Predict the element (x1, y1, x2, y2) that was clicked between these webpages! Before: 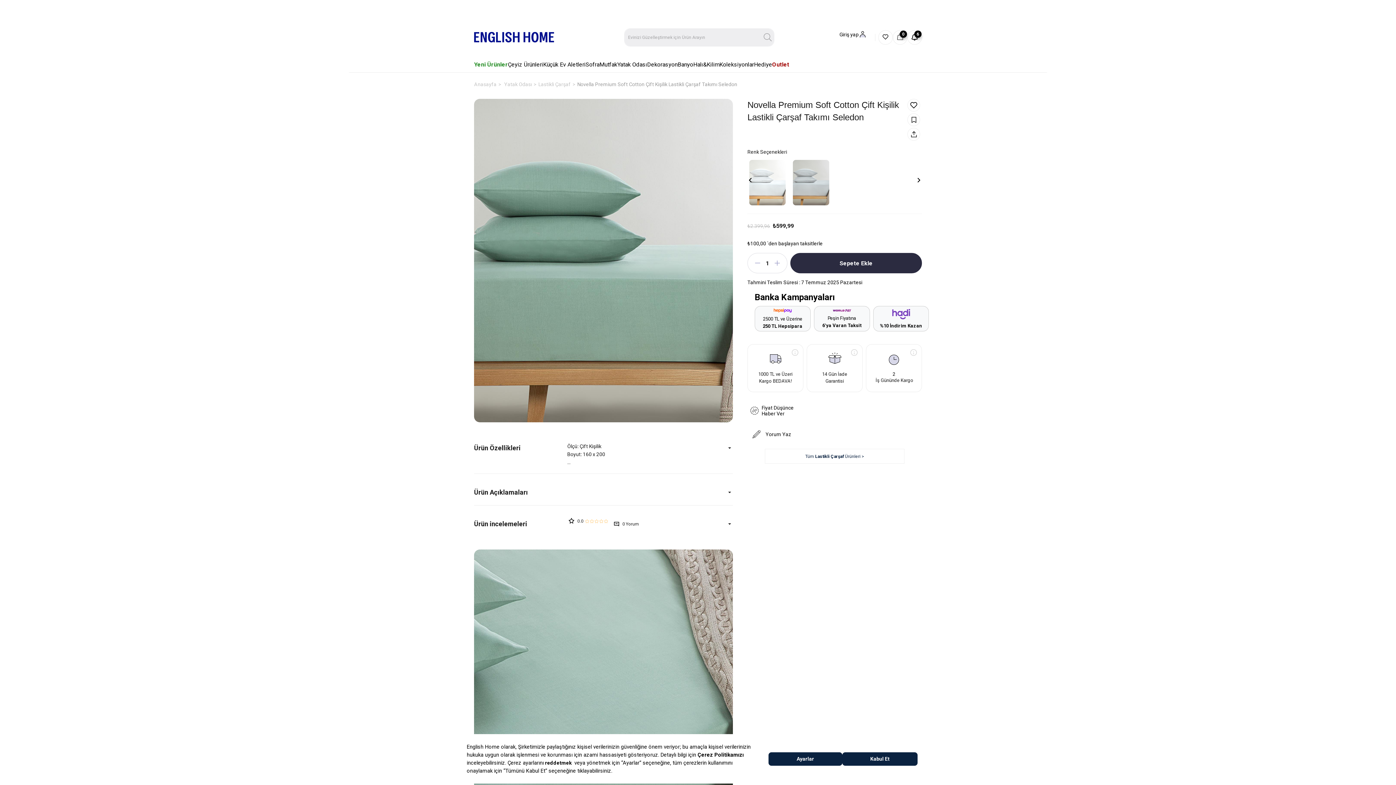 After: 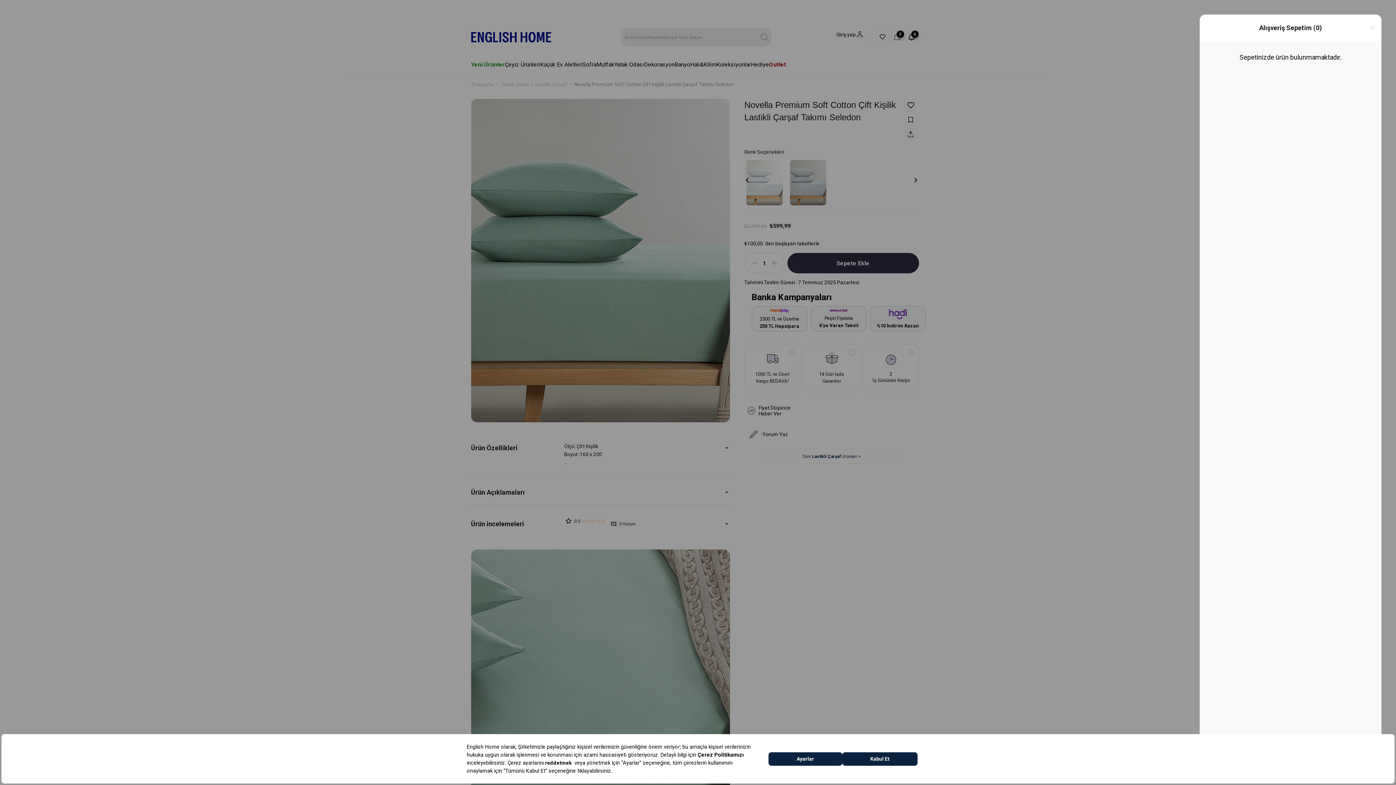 Action: bbox: (893, 30, 907, 44) label: 0